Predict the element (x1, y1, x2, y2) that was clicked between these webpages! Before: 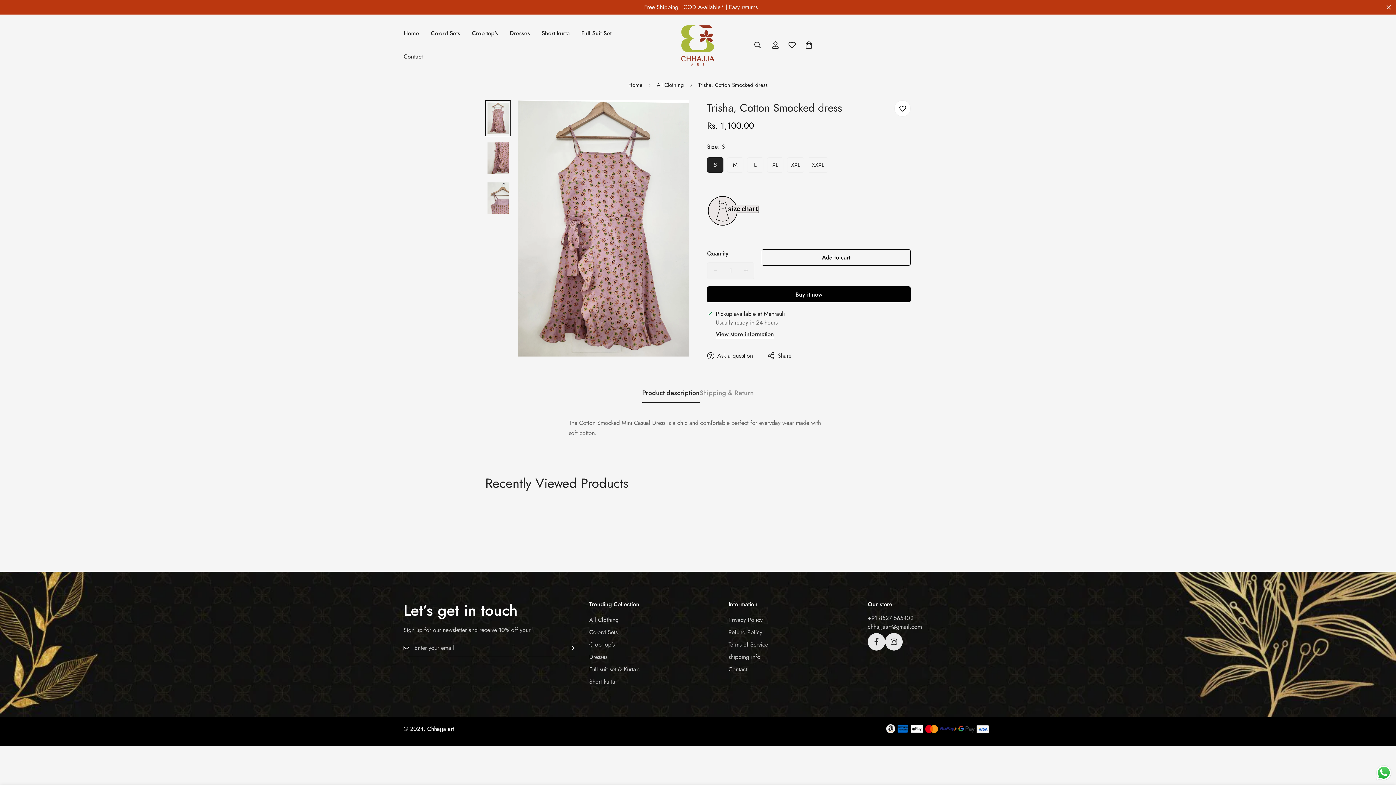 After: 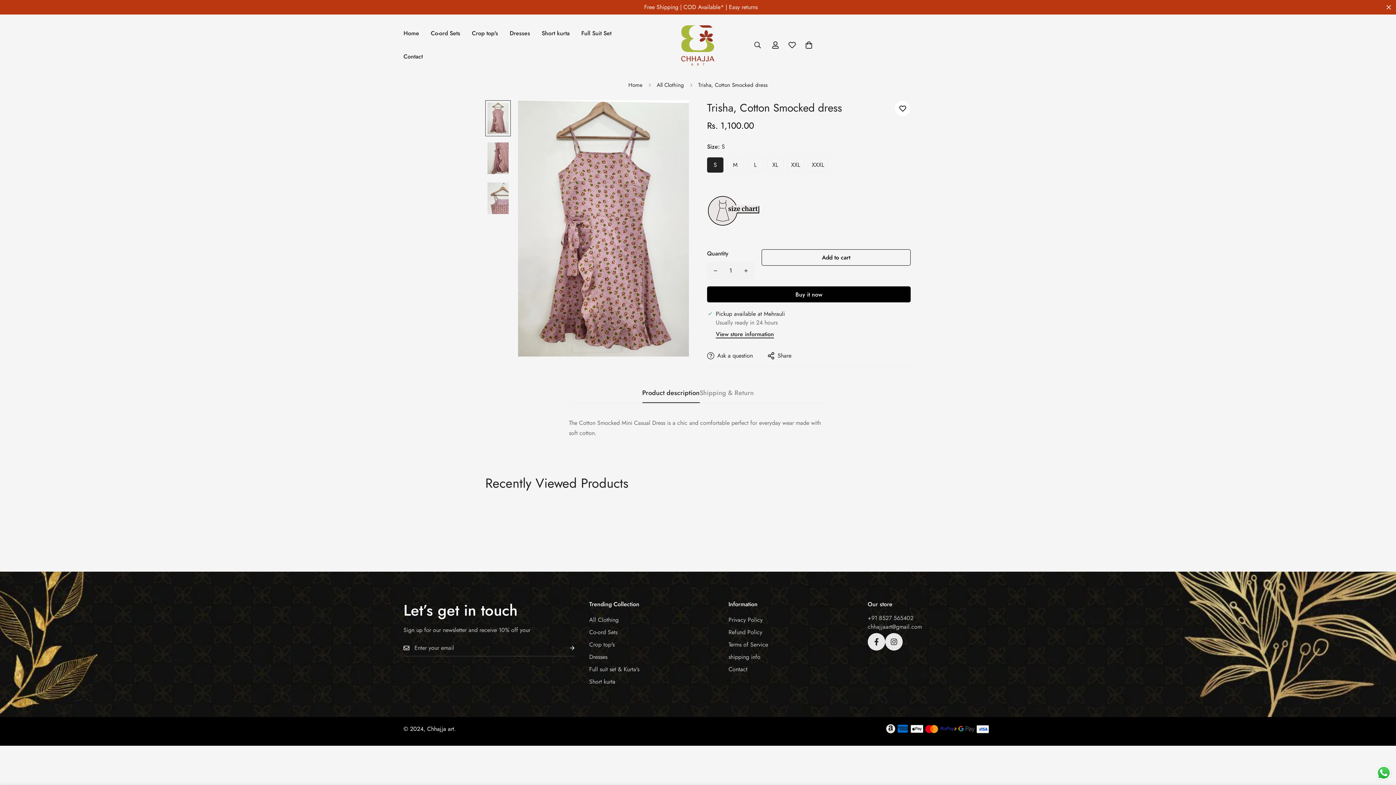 Action: bbox: (1375, 764, 1392, 781) label: Send a message via WhatsApp